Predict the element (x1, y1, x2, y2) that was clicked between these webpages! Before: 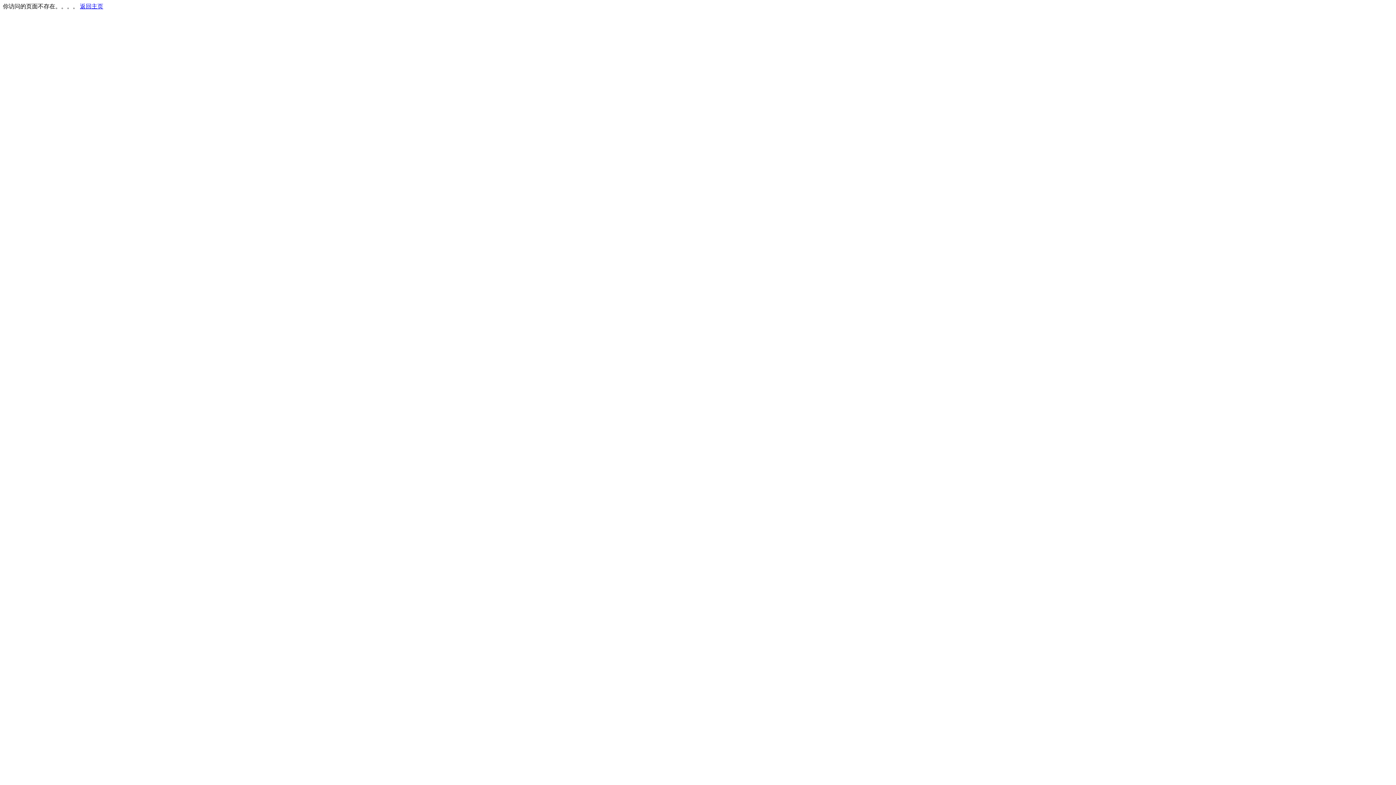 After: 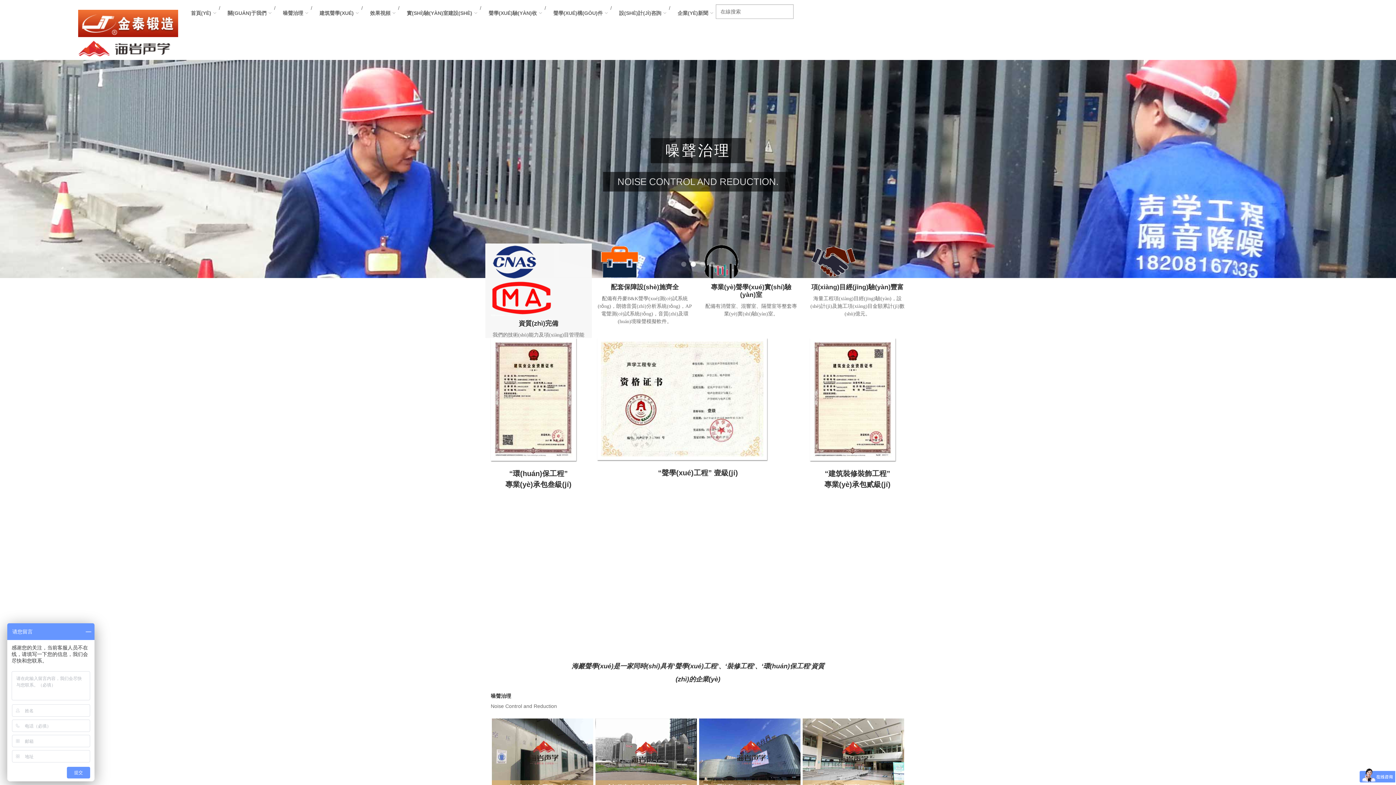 Action: label: 返回主页 bbox: (80, 3, 103, 9)